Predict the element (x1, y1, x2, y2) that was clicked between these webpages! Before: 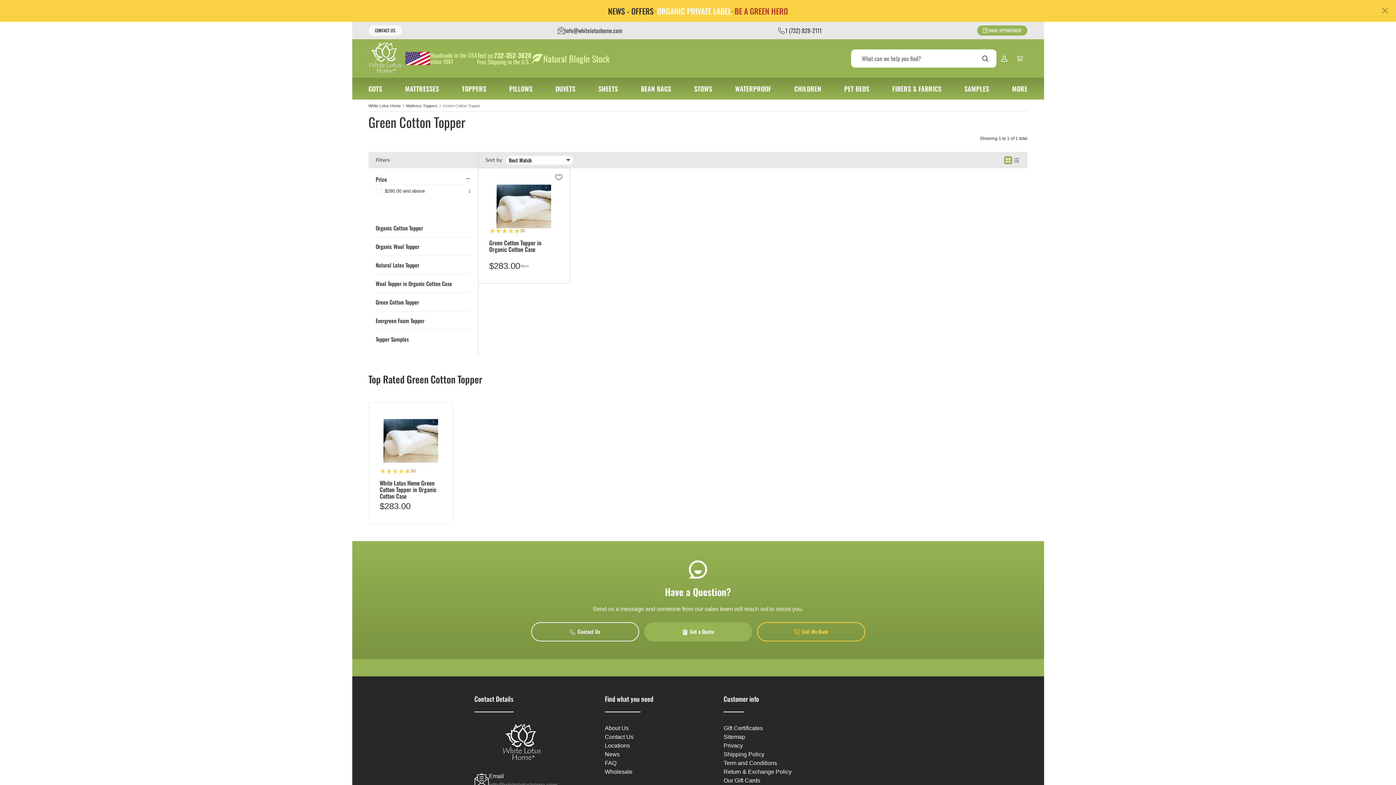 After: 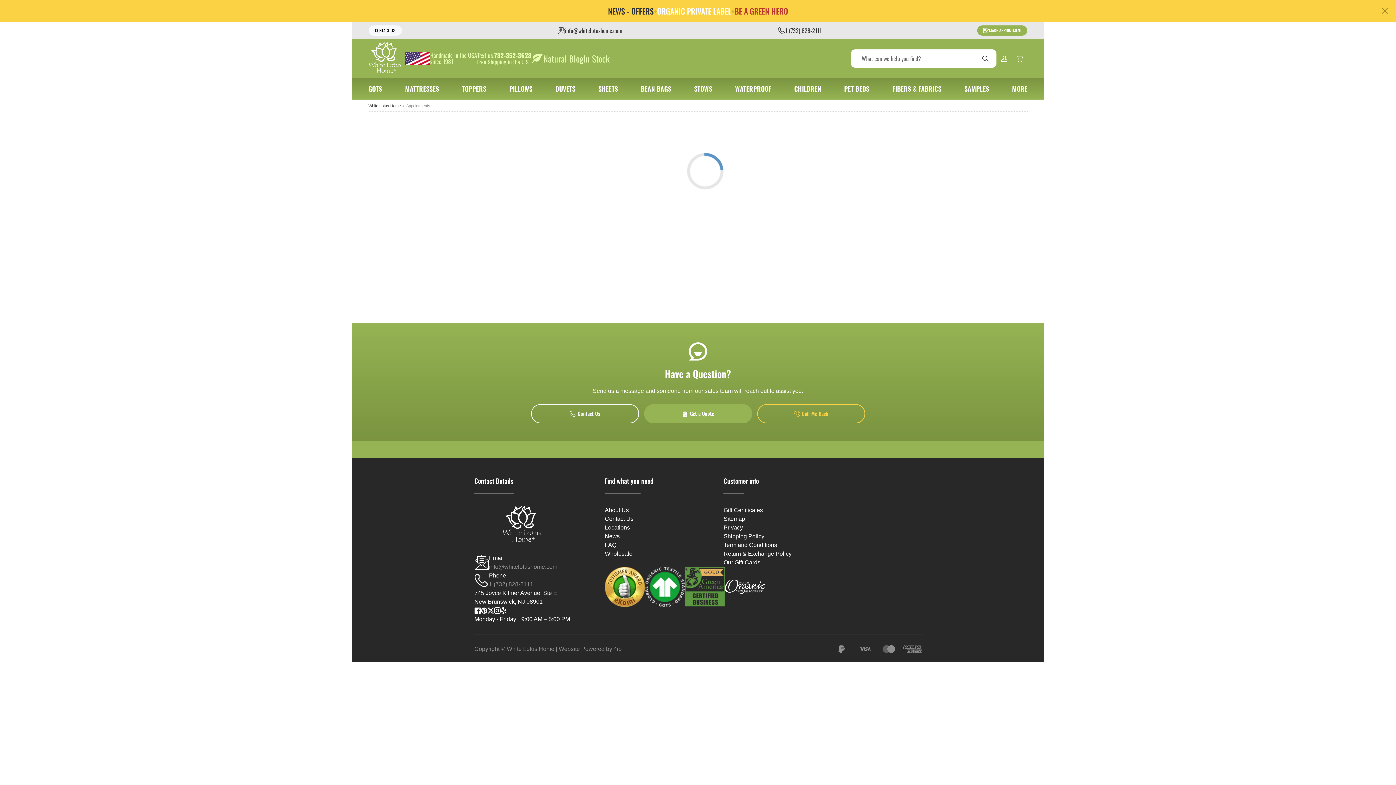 Action: bbox: (977, 25, 1027, 35) label: MAKE APPOINTMENT